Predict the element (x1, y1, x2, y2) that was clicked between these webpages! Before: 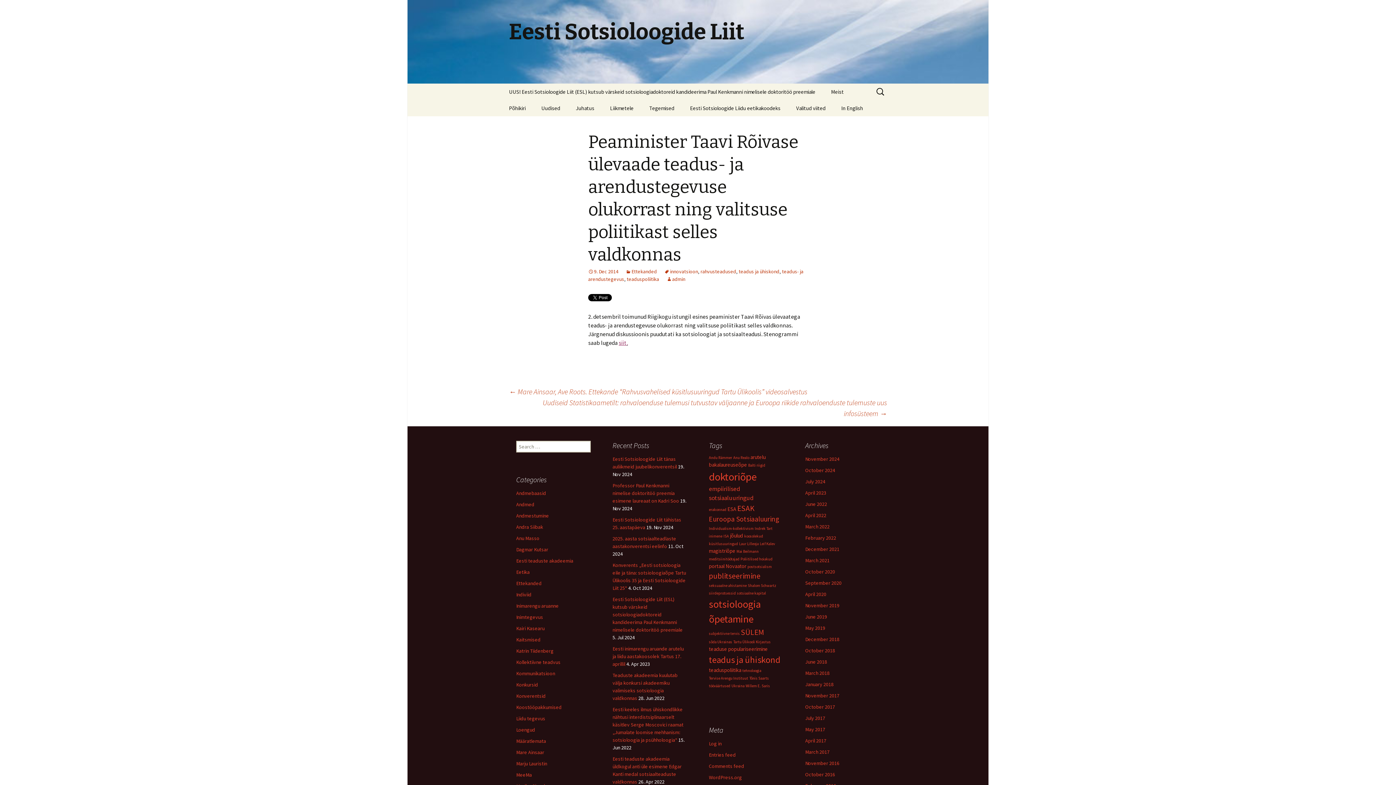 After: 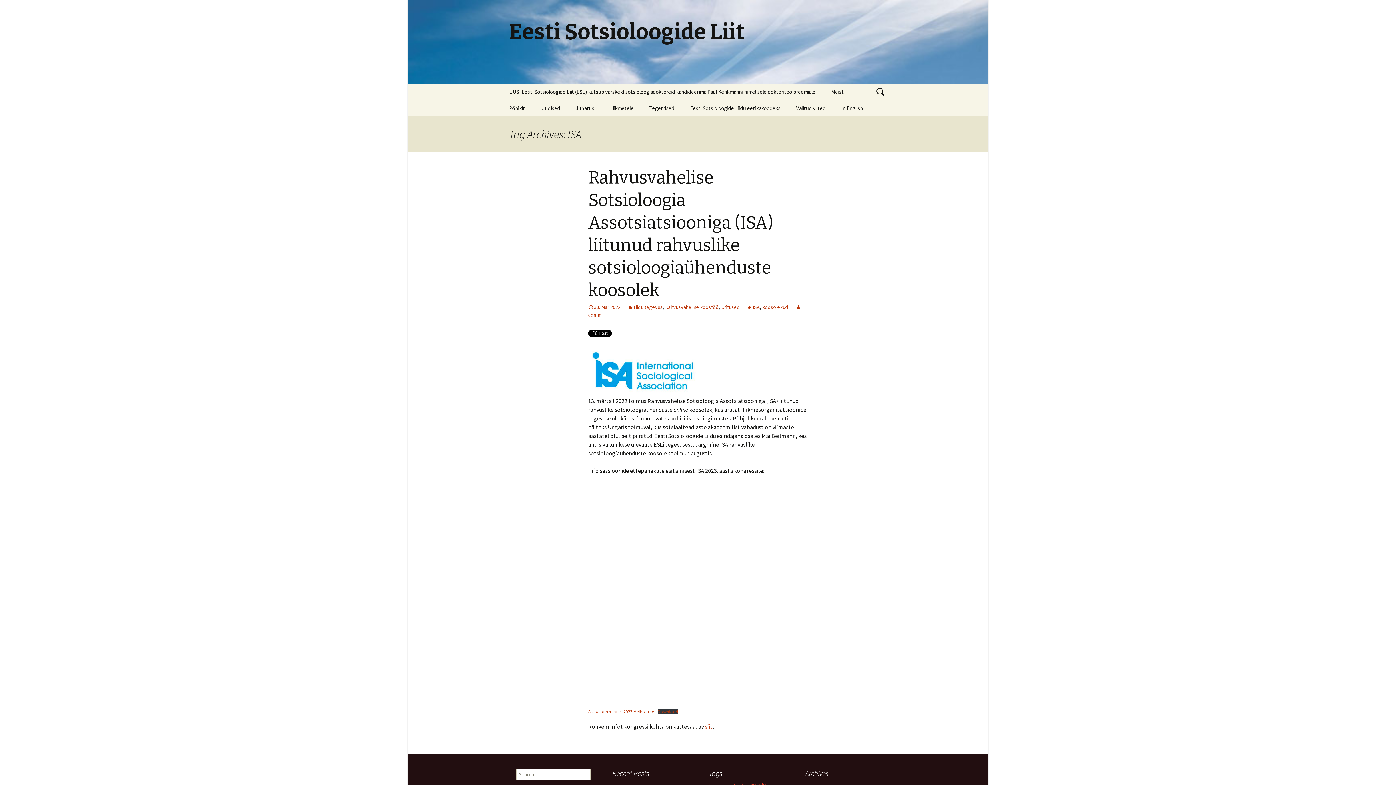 Action: bbox: (723, 534, 729, 538) label: ISA (1 item)